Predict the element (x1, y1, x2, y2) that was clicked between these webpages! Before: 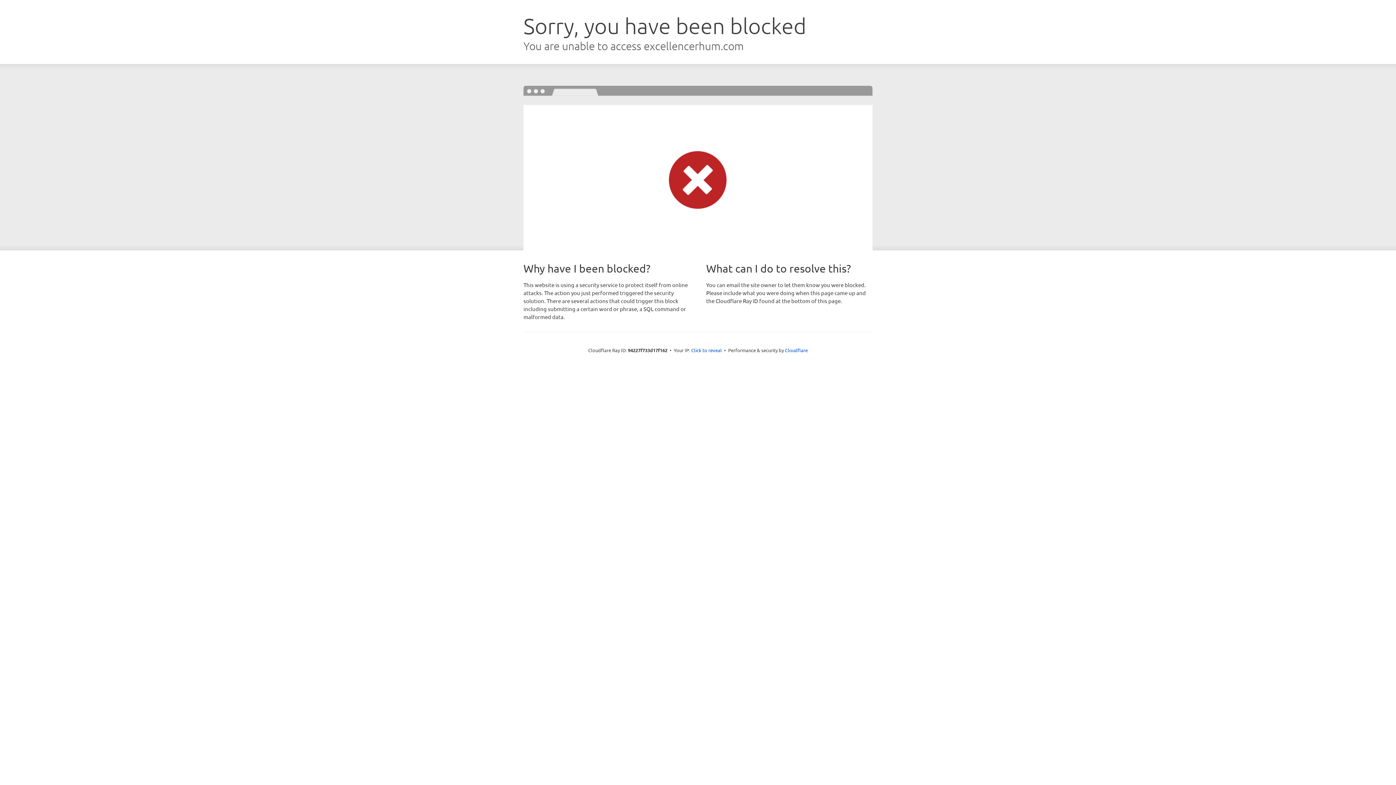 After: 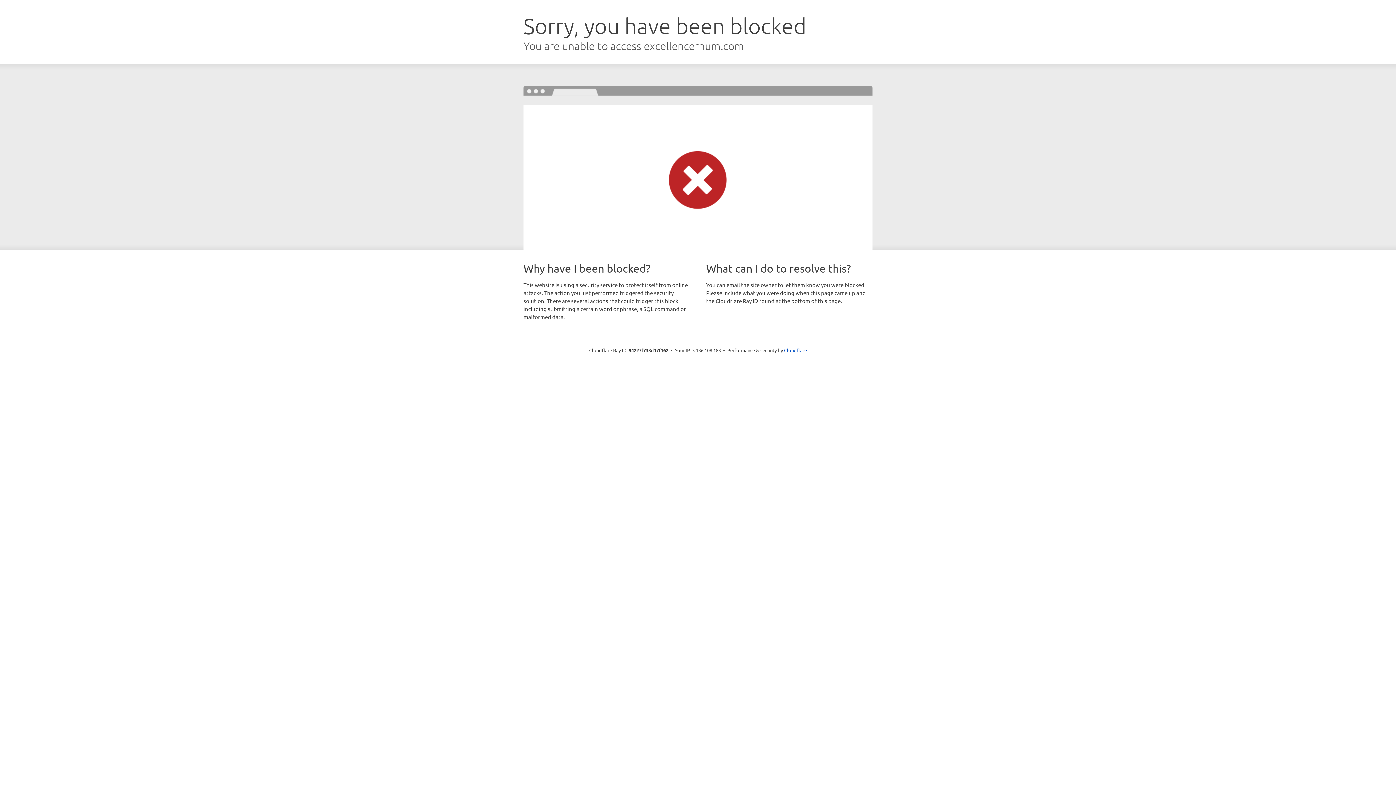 Action: label: Click to reveal bbox: (691, 346, 722, 353)